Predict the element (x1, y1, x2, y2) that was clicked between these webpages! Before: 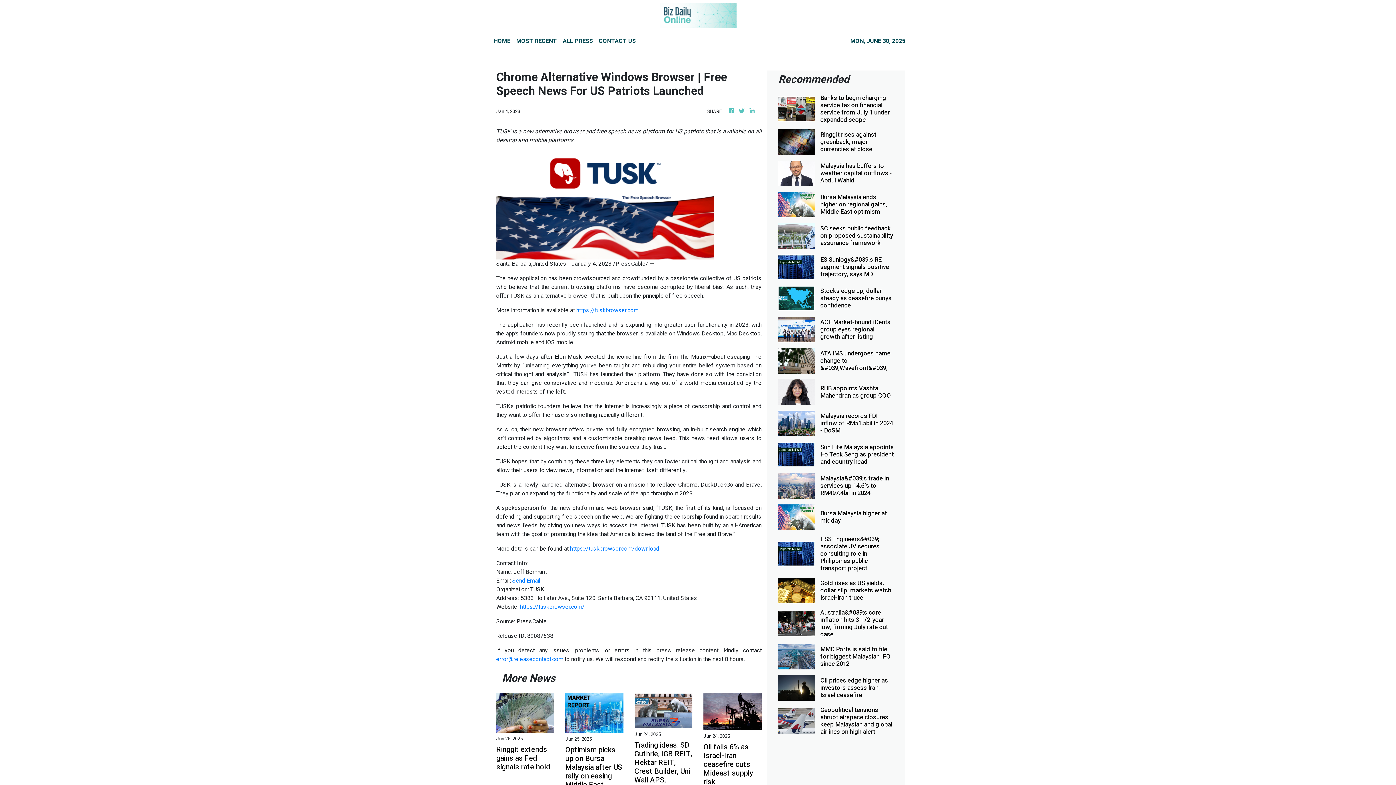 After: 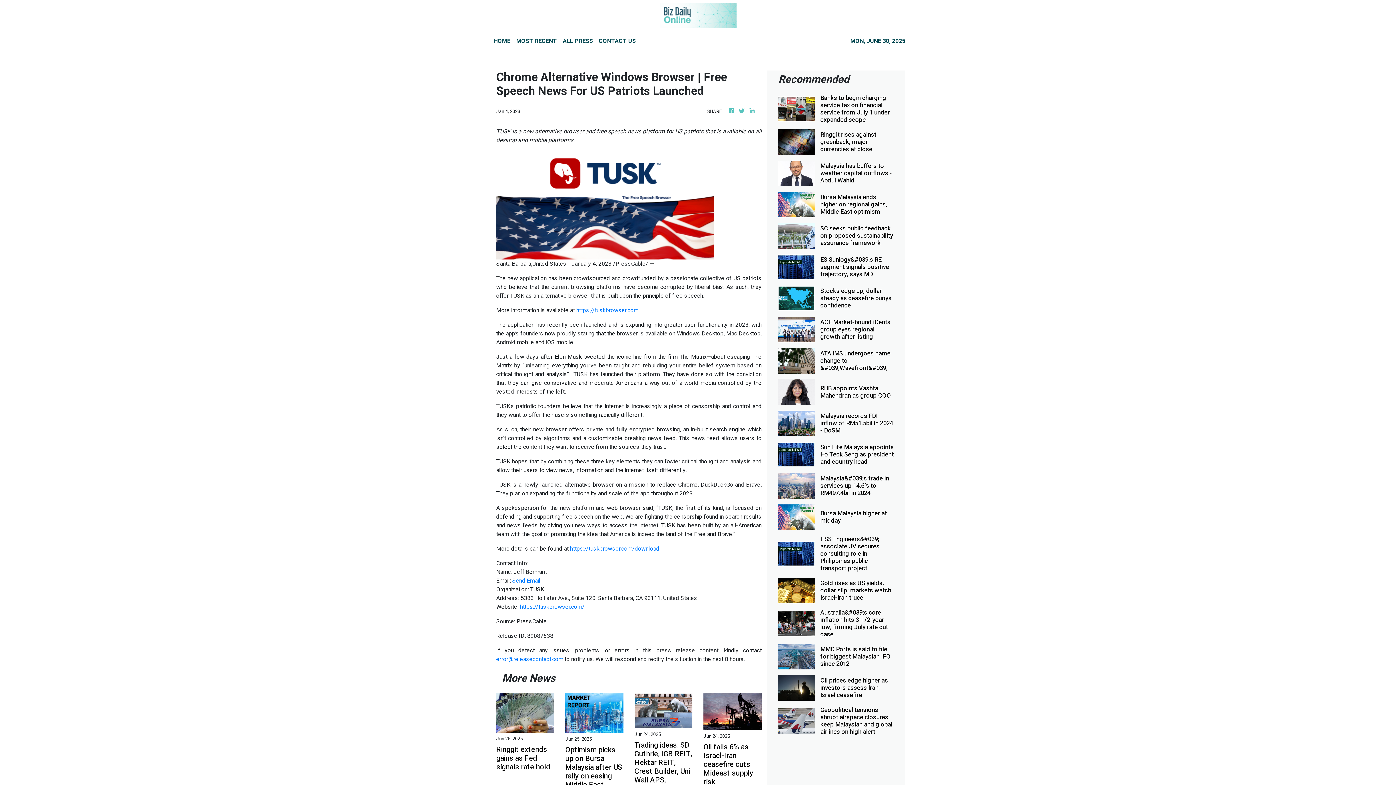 Action: label: error@releasecontact.com bbox: (496, 655, 563, 664)